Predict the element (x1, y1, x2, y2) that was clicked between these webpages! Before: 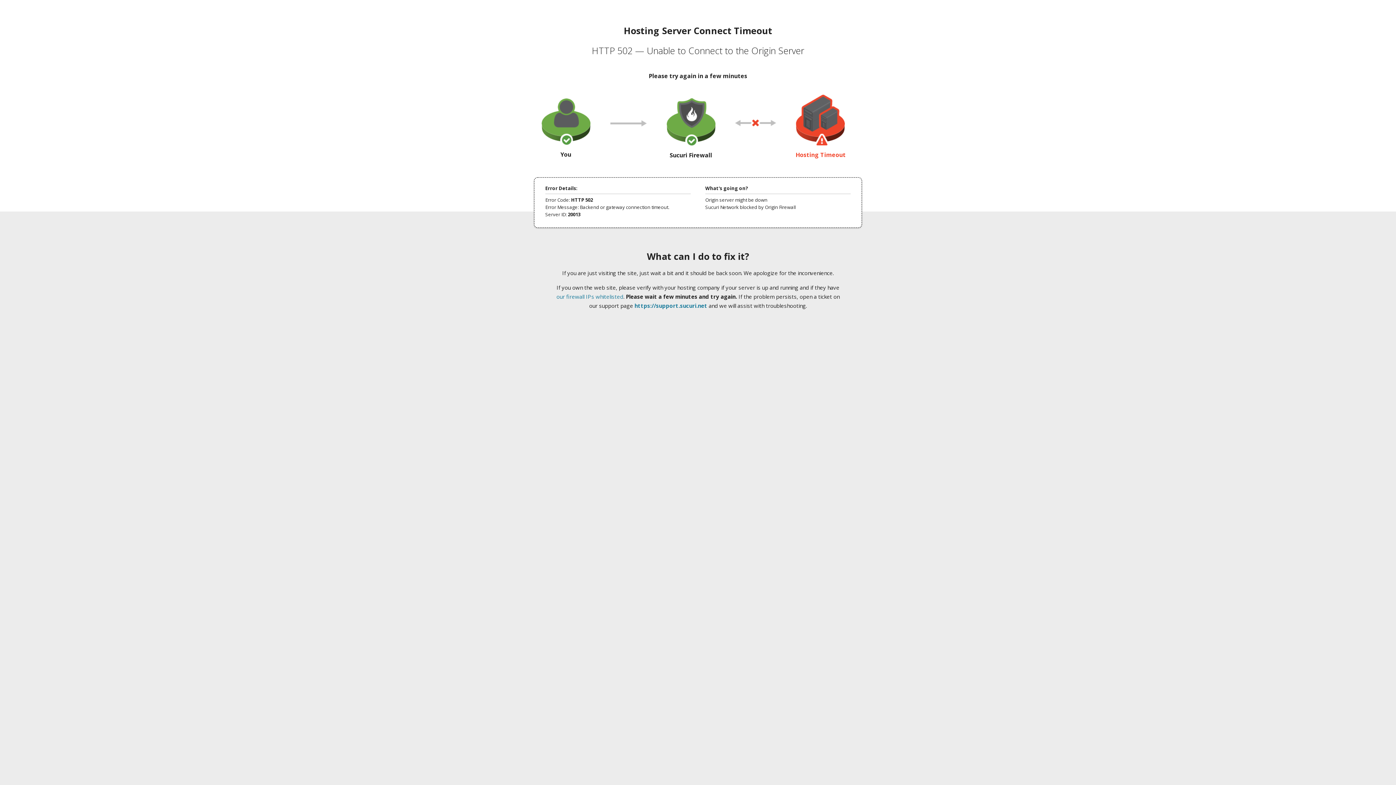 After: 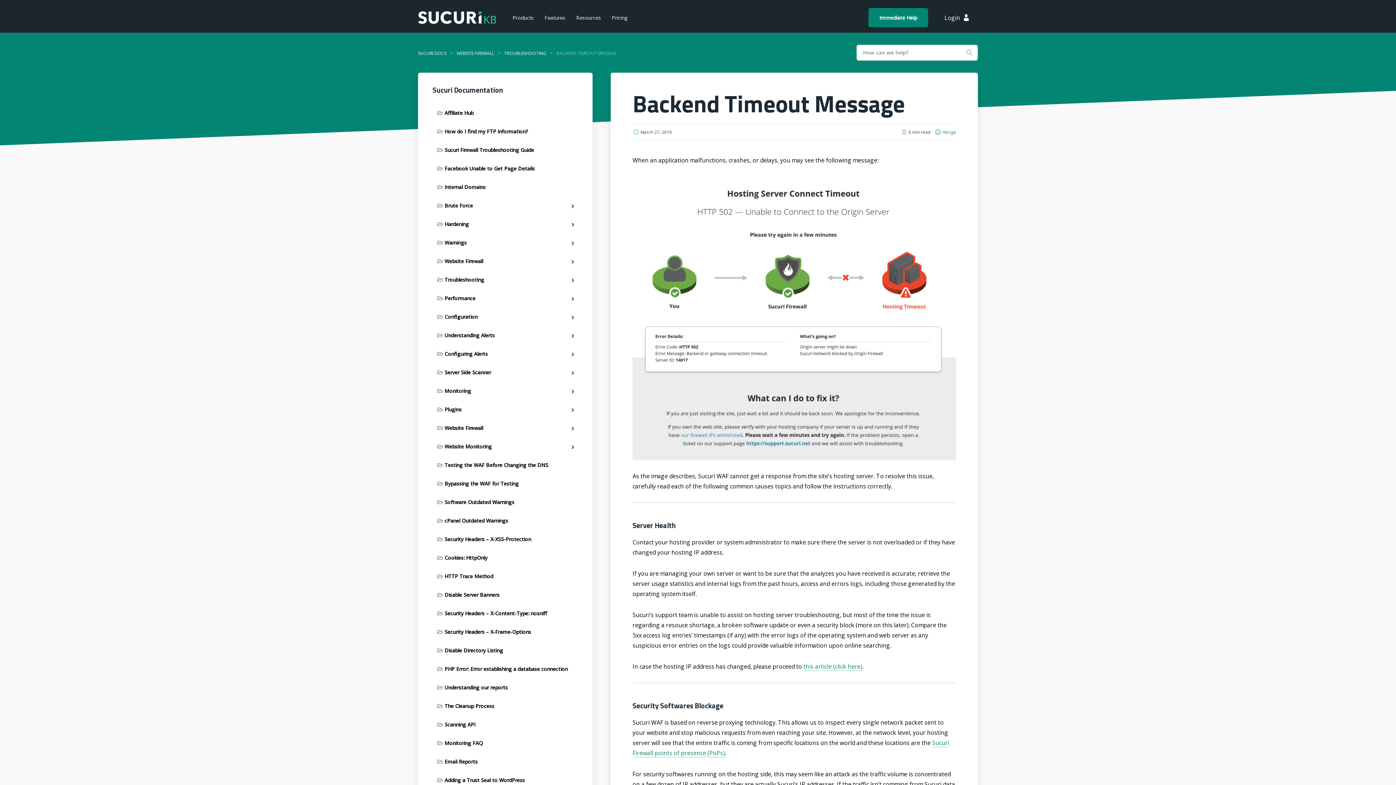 Action: label: our firewall IPs whitelisted bbox: (556, 293, 623, 300)